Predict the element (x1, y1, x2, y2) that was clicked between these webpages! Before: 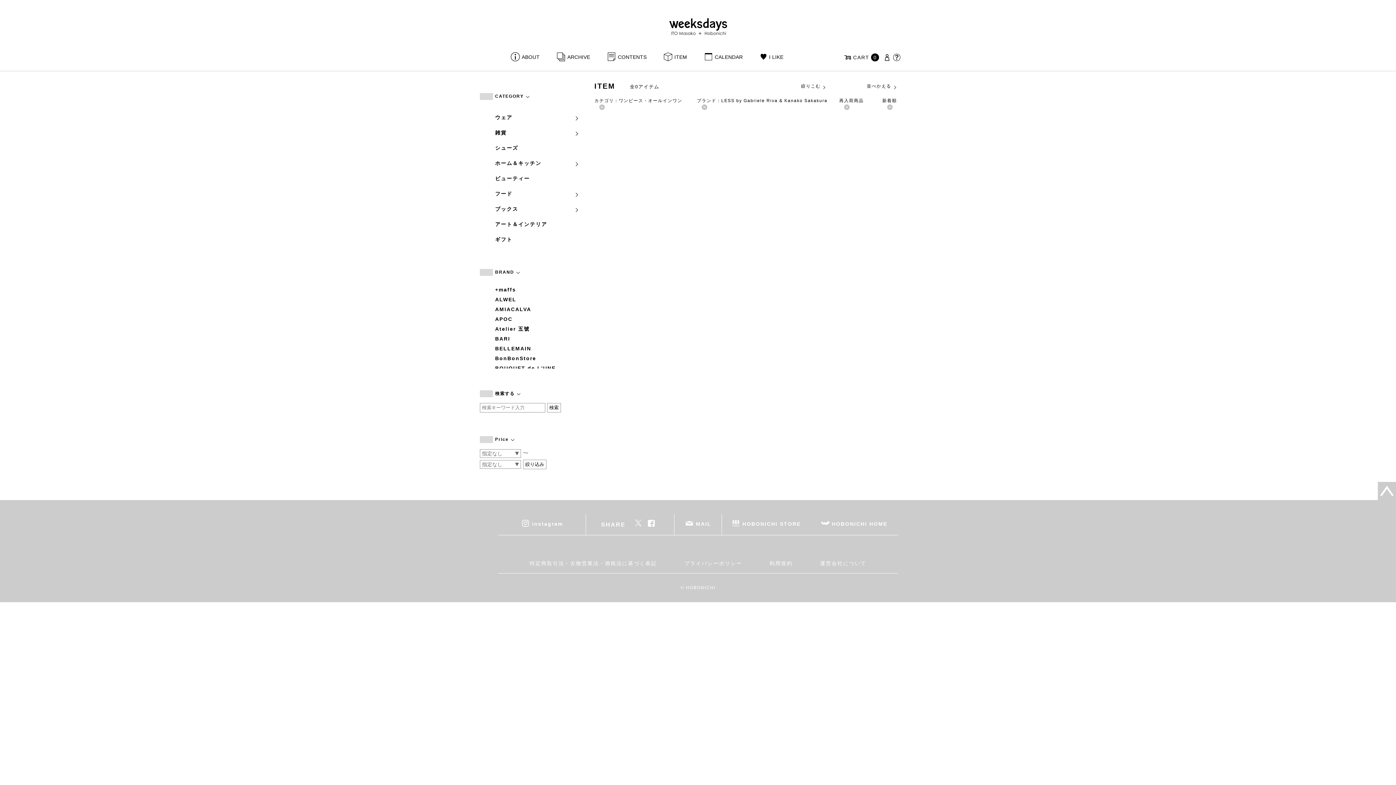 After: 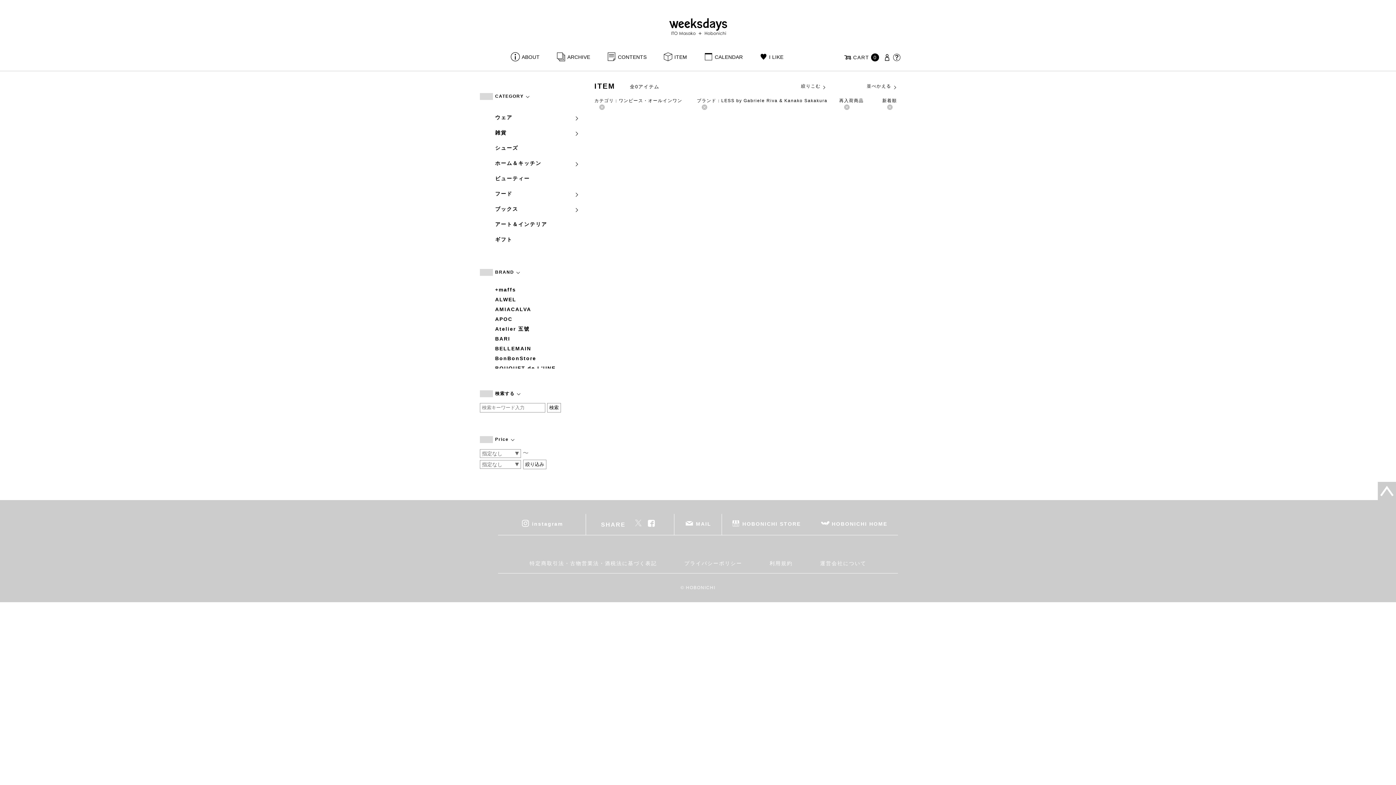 Action: bbox: (633, 514, 645, 534)